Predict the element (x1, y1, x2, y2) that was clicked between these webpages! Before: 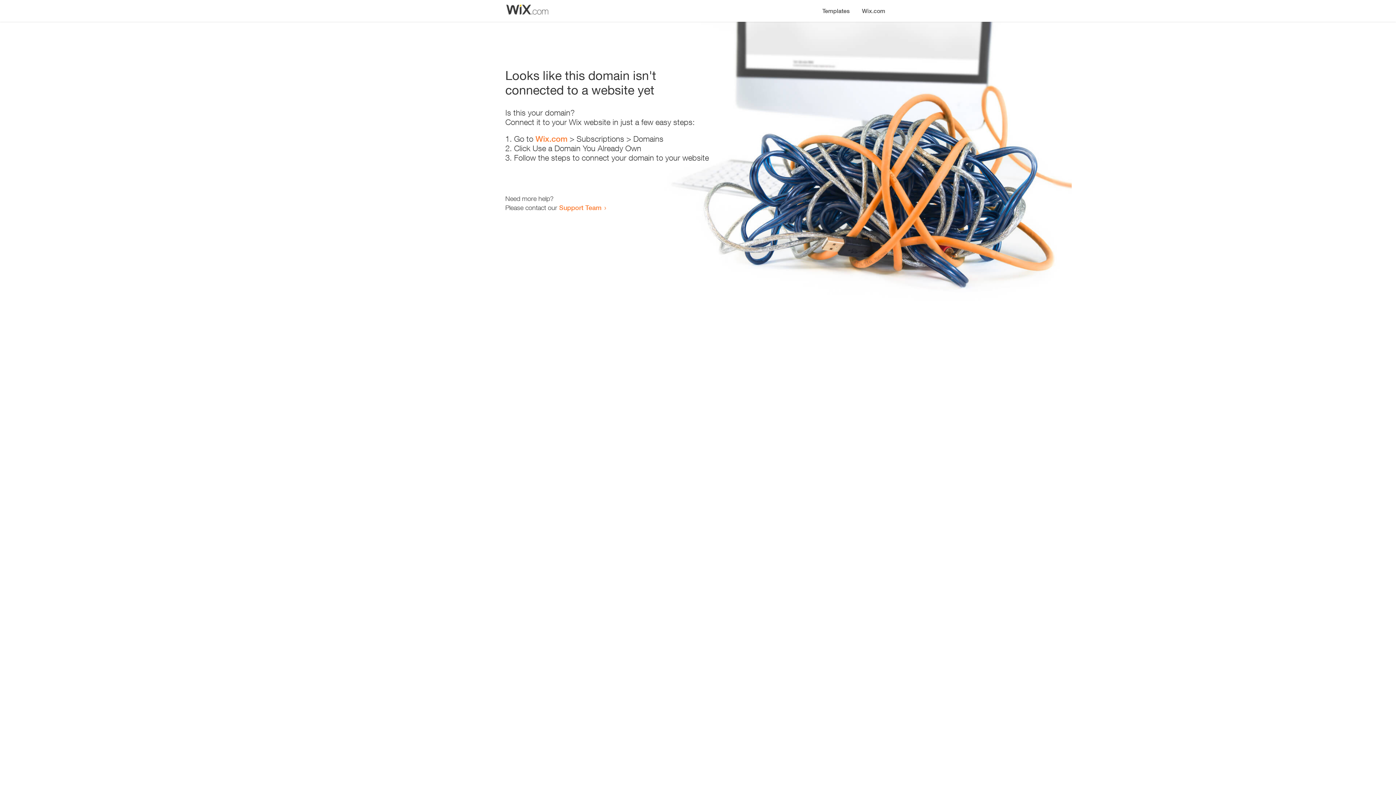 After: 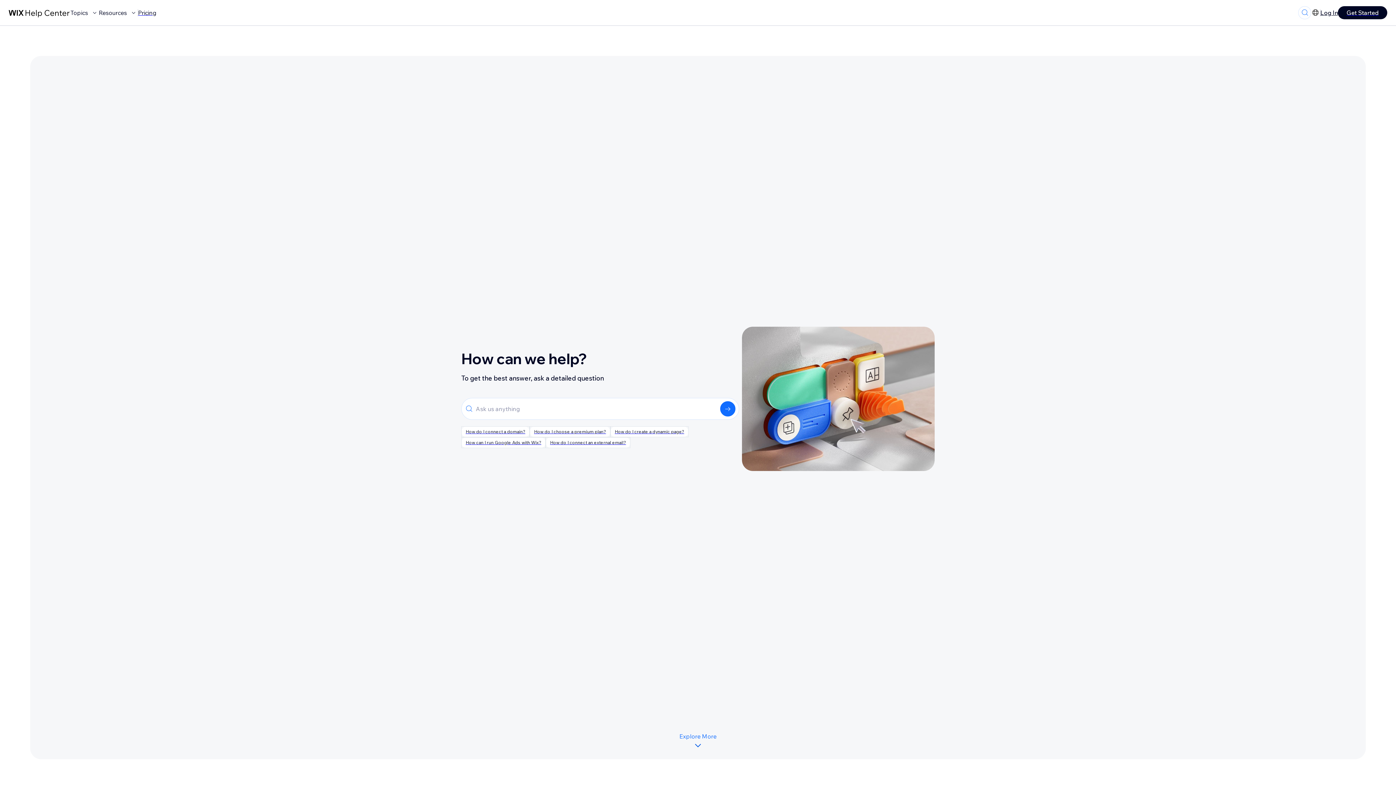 Action: label: Support Team bbox: (559, 203, 601, 211)